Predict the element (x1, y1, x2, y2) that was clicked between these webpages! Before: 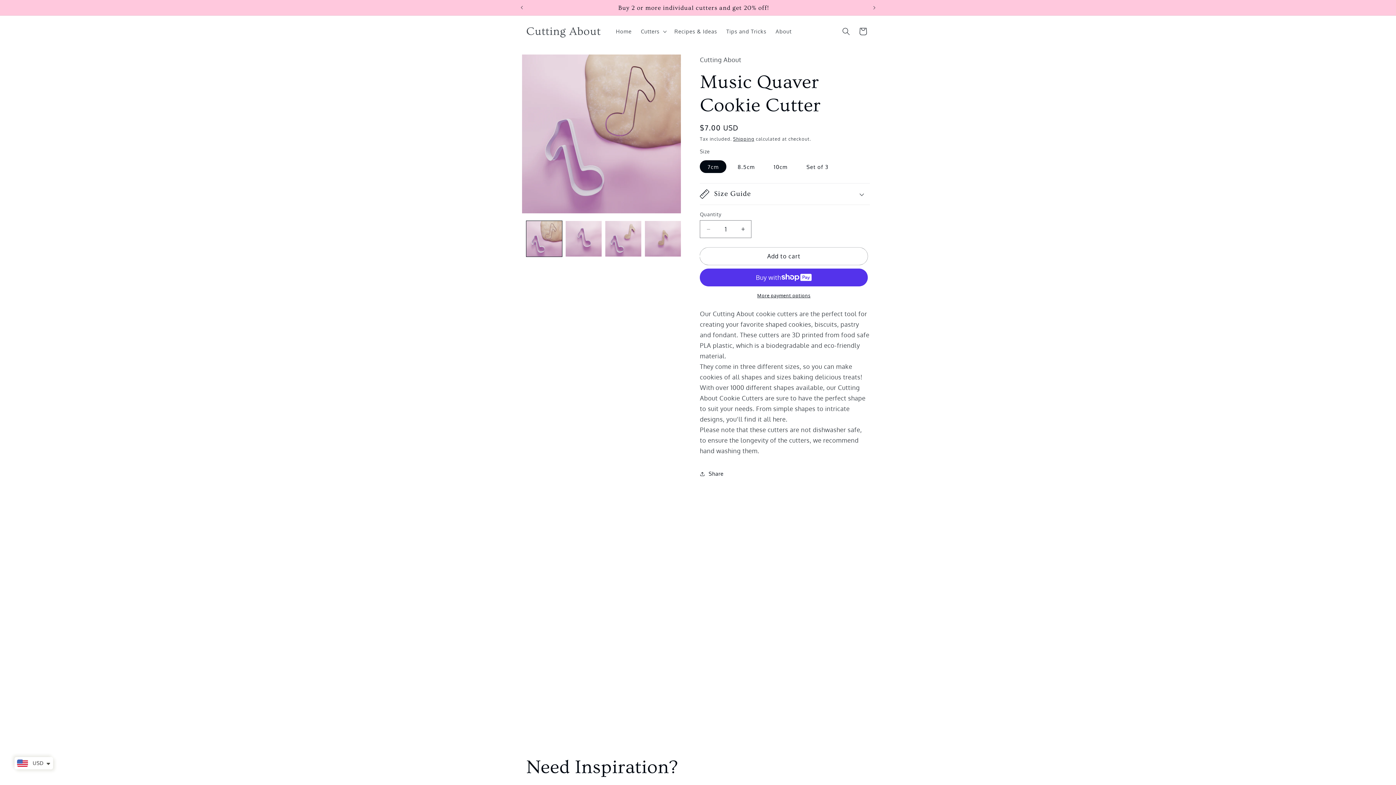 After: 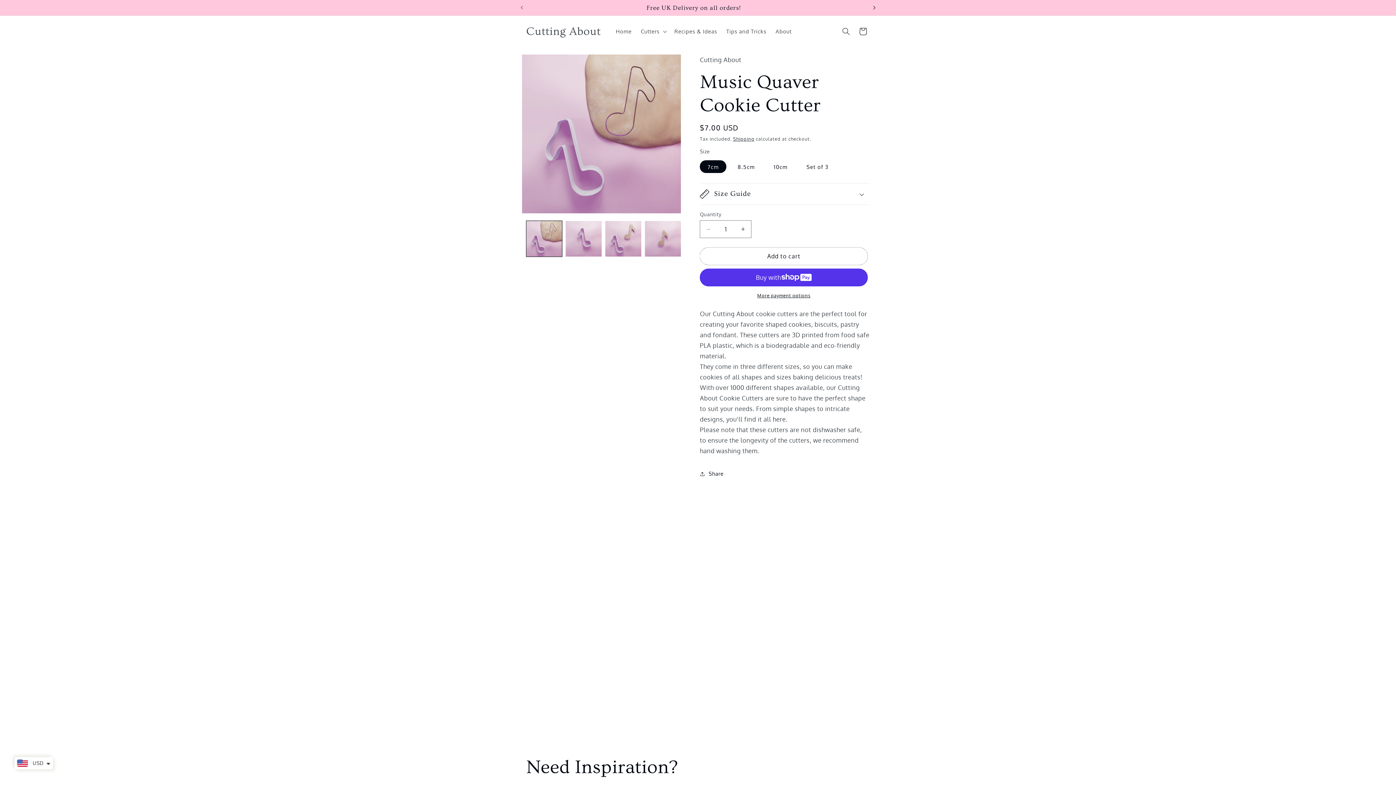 Action: bbox: (866, 0, 882, 14) label: Next announcement